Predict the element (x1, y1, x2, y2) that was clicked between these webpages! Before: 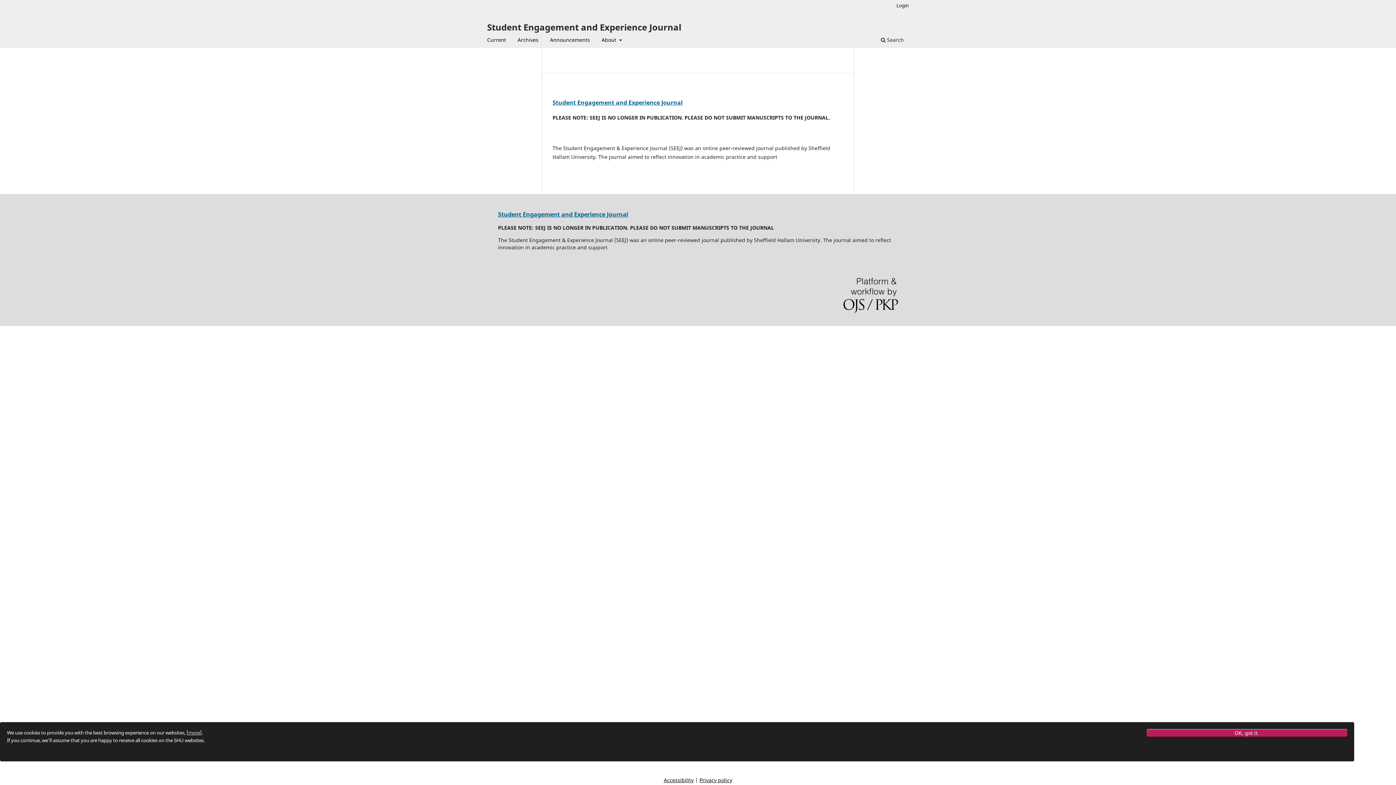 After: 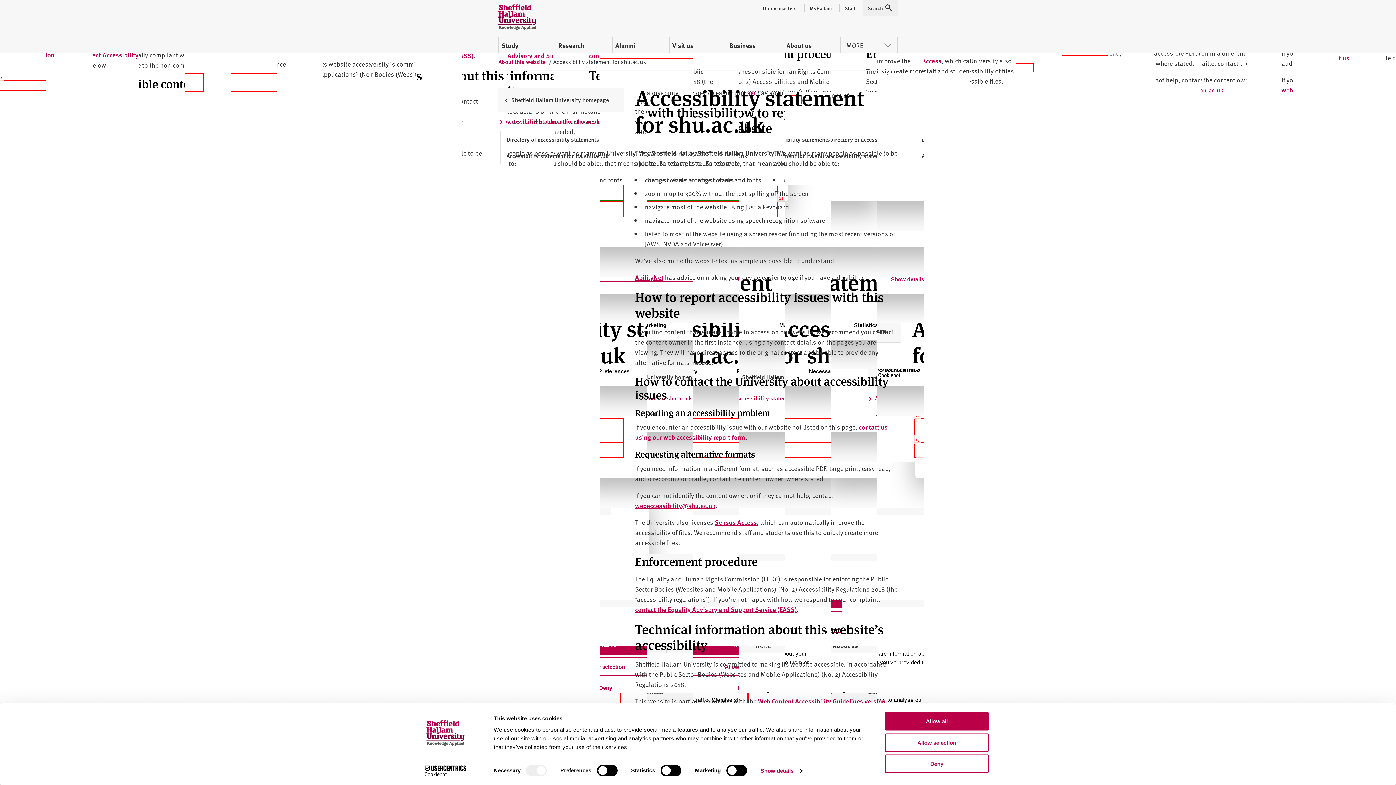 Action: label: Accessibility bbox: (664, 777, 693, 784)